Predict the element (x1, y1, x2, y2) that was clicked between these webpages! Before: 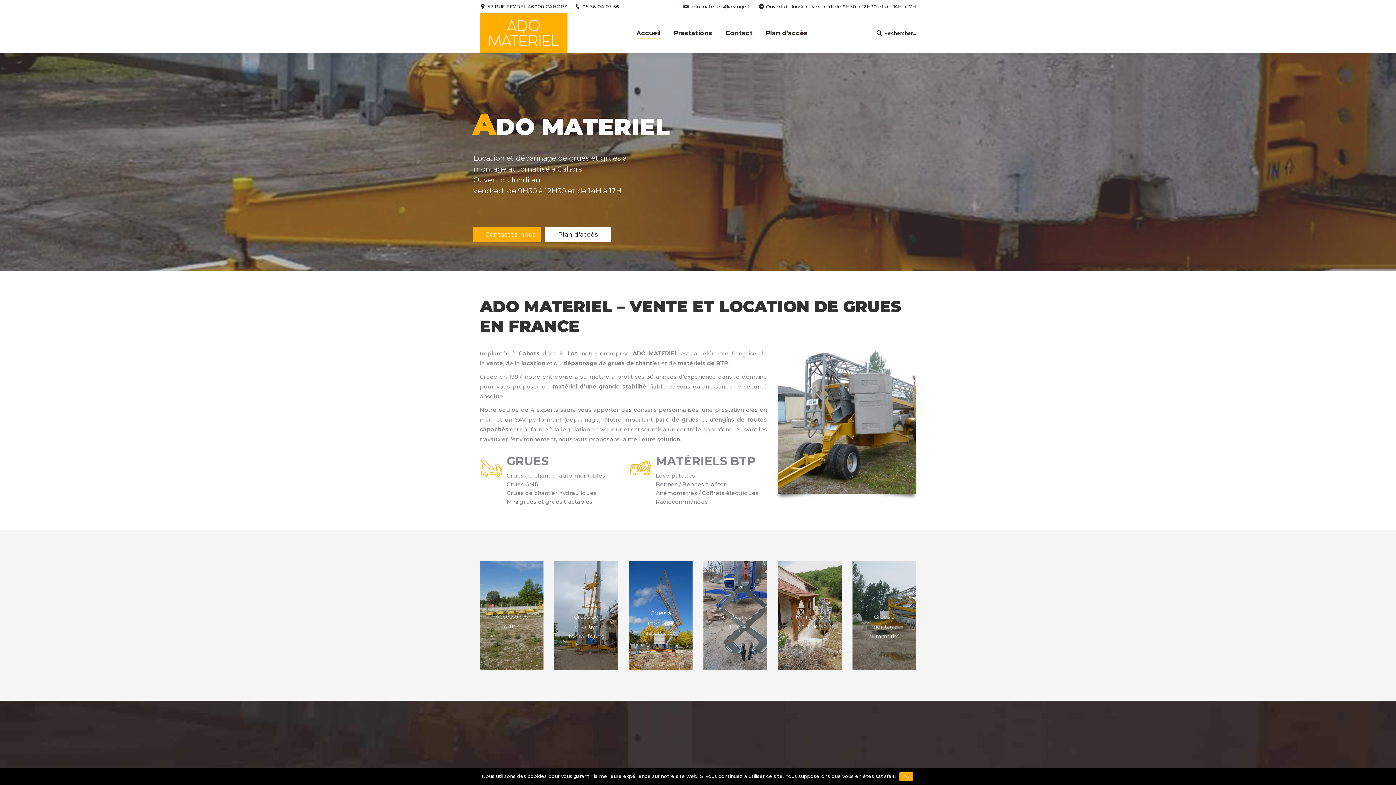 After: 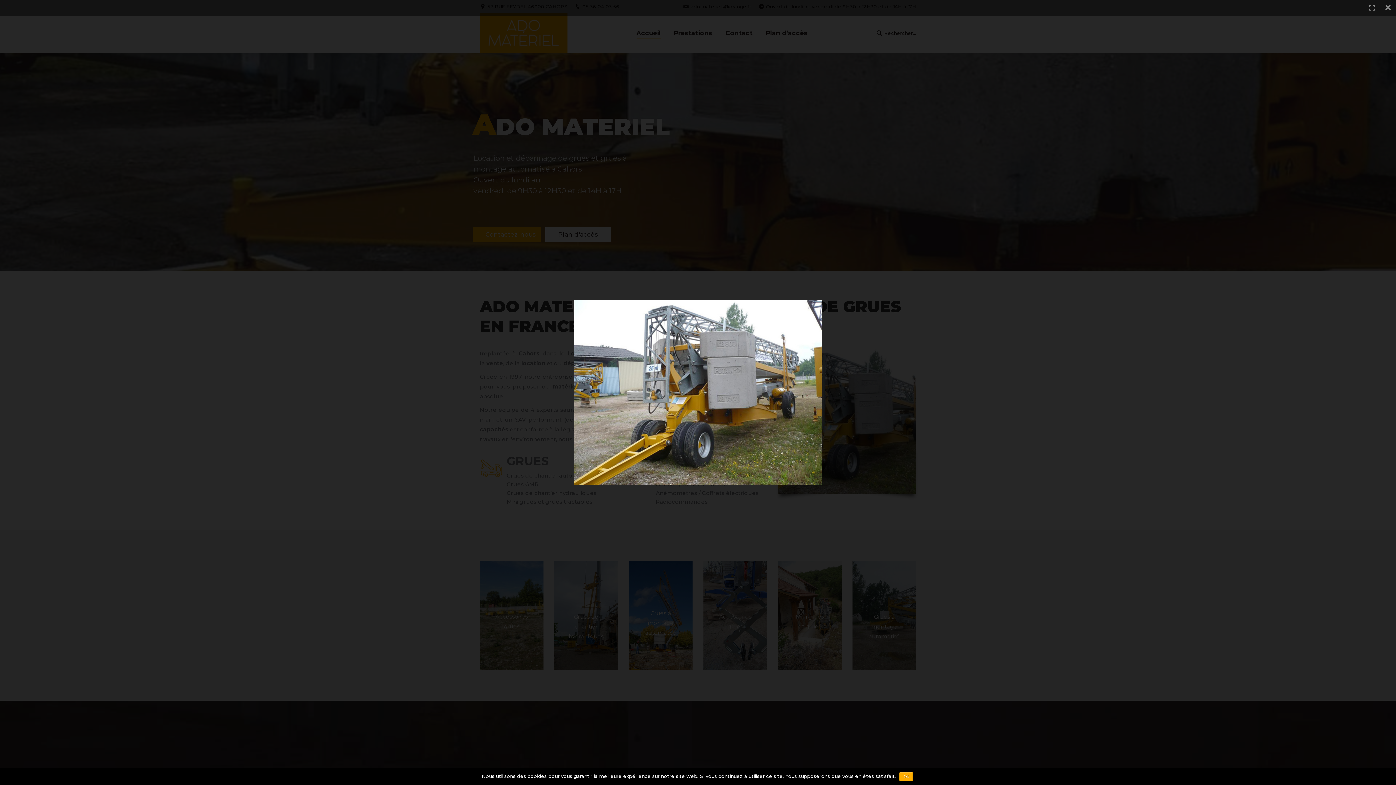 Action: bbox: (778, 348, 916, 494)